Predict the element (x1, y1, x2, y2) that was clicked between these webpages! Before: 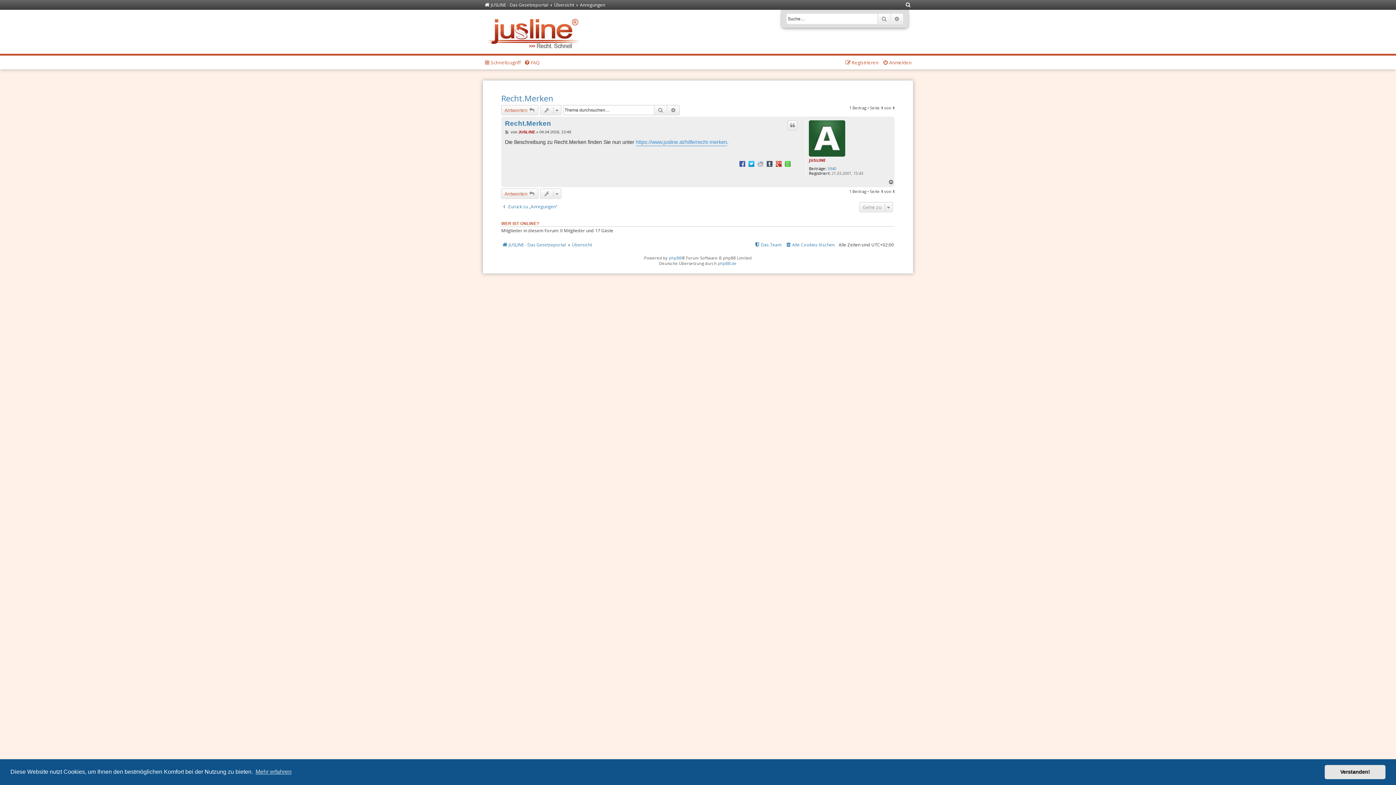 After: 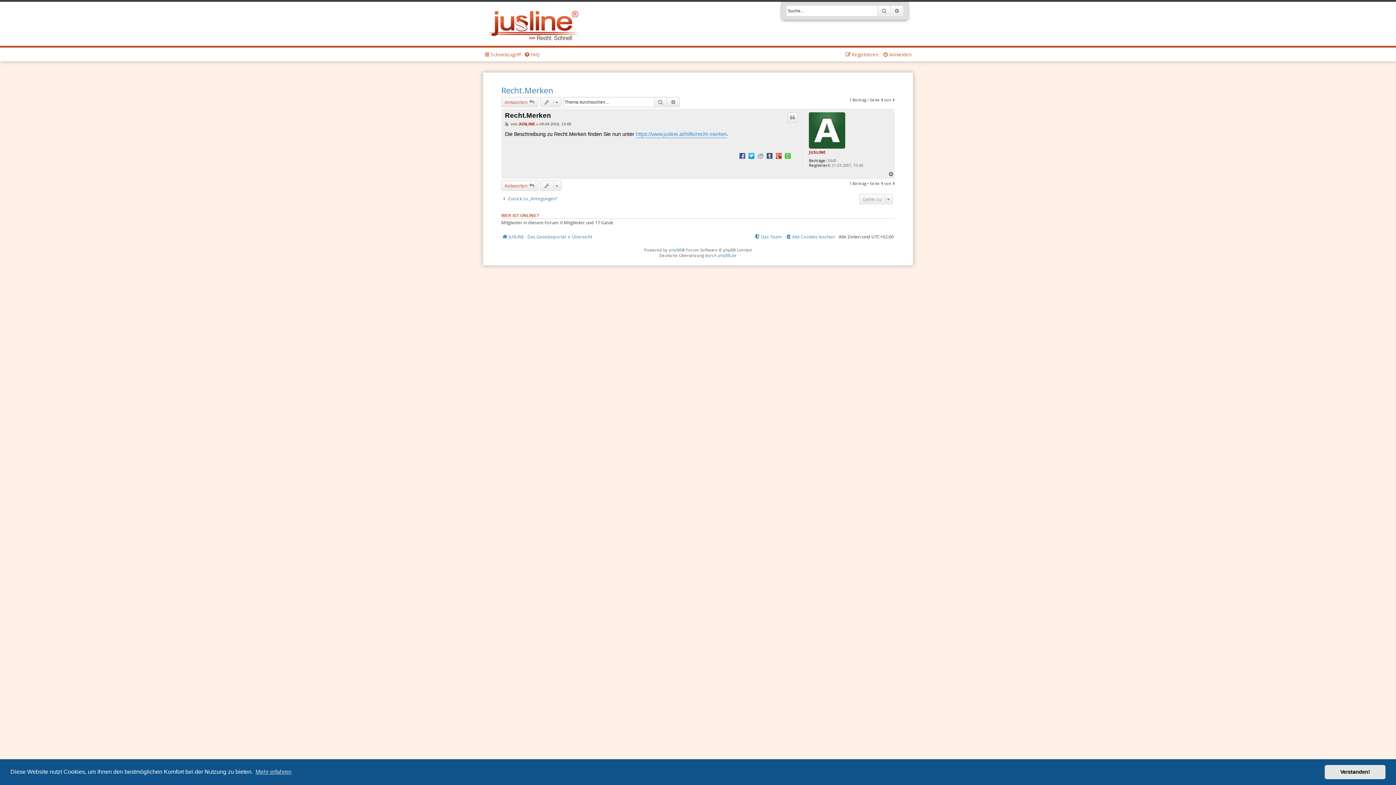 Action: label: Beitrag bbox: (505, 129, 509, 134)